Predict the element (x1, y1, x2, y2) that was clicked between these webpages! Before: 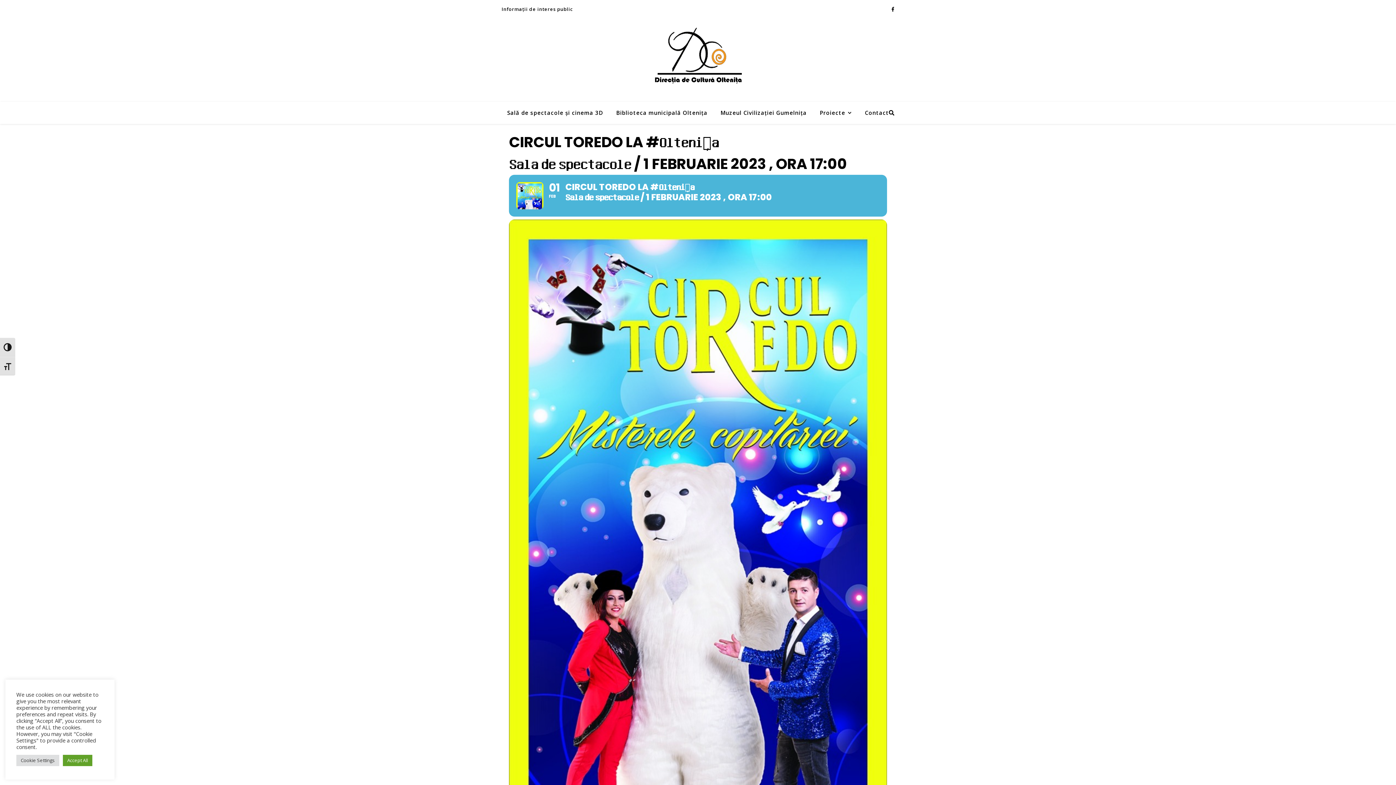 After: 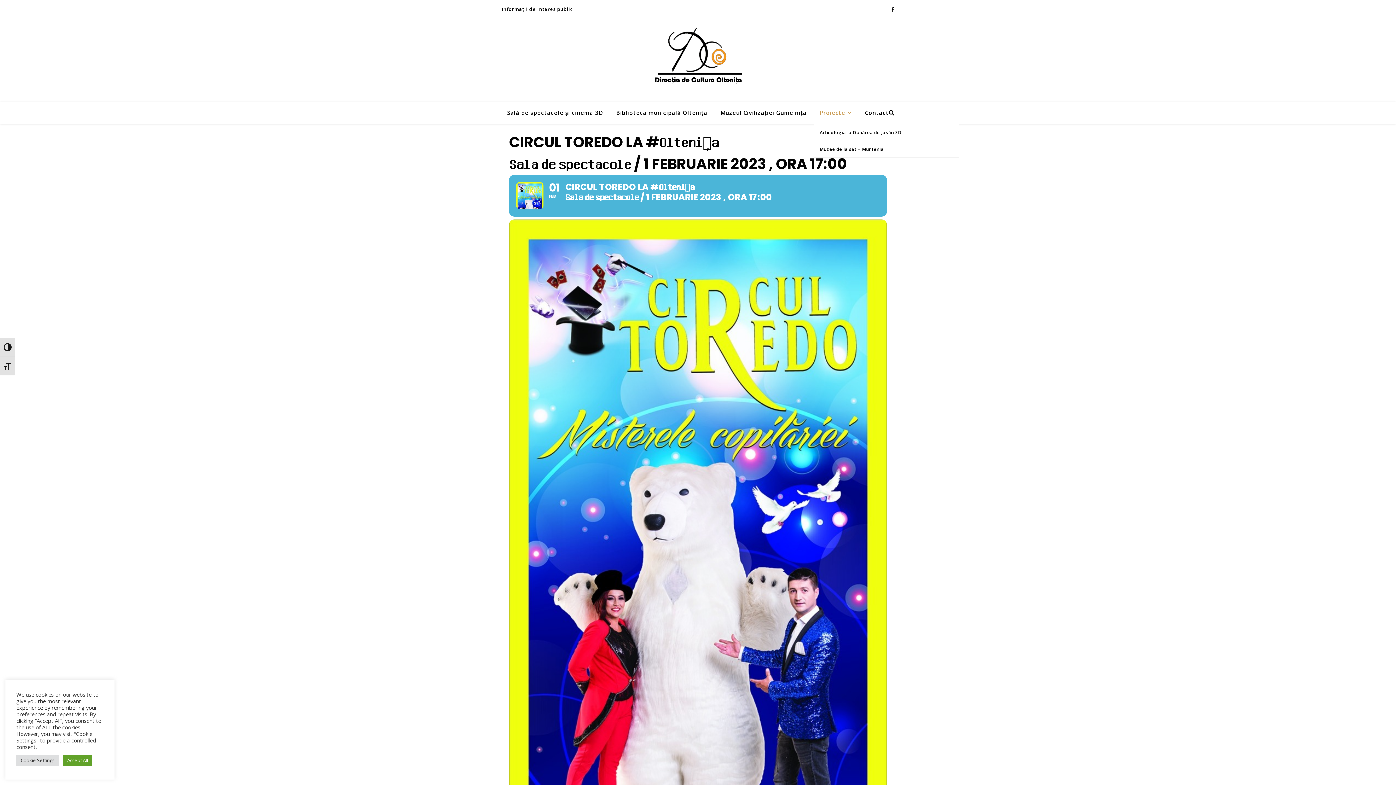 Action: label: Proiecte bbox: (814, 101, 857, 124)